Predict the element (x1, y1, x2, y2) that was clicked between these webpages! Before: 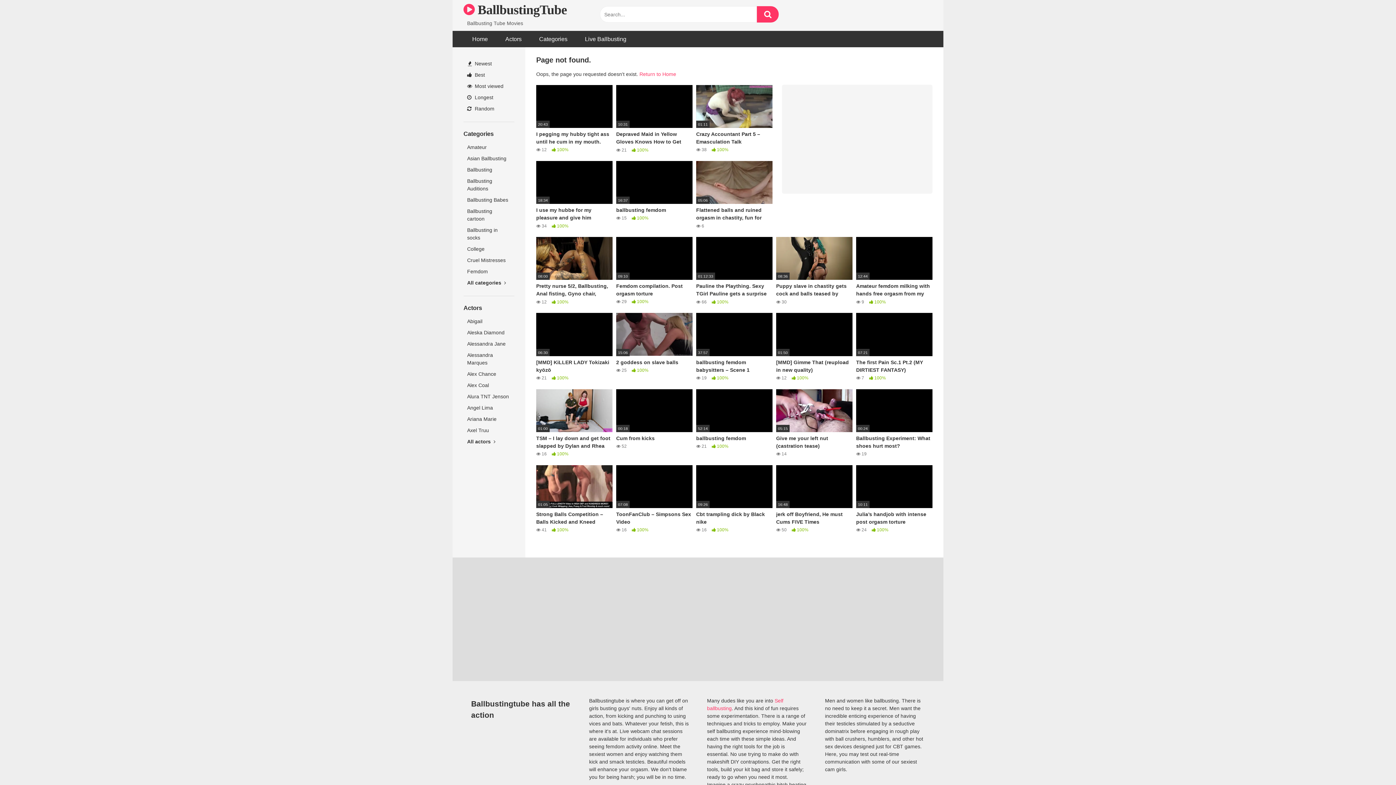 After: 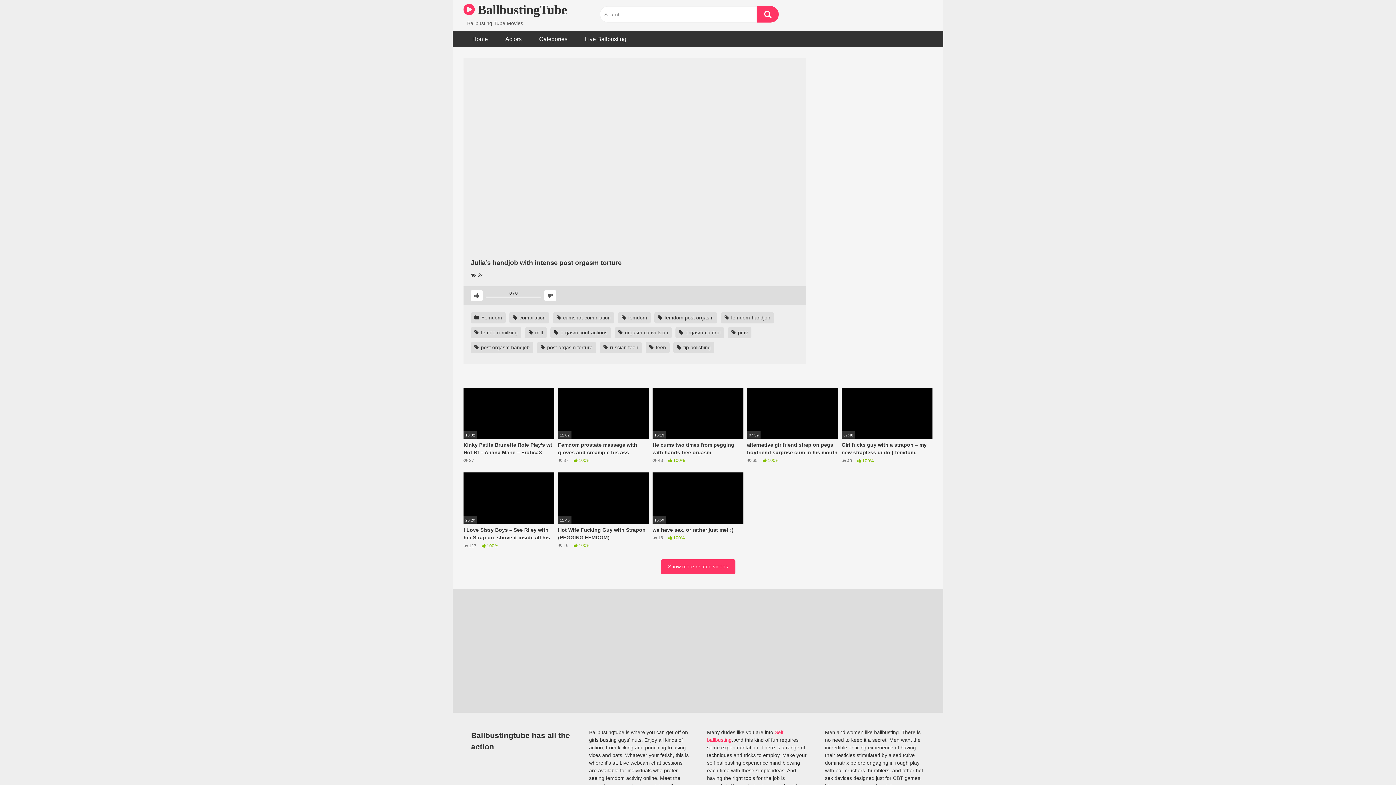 Action: bbox: (856, 465, 932, 533) label: 10:11
Julia’s handjob with intense post orgasm torture
 24  100%